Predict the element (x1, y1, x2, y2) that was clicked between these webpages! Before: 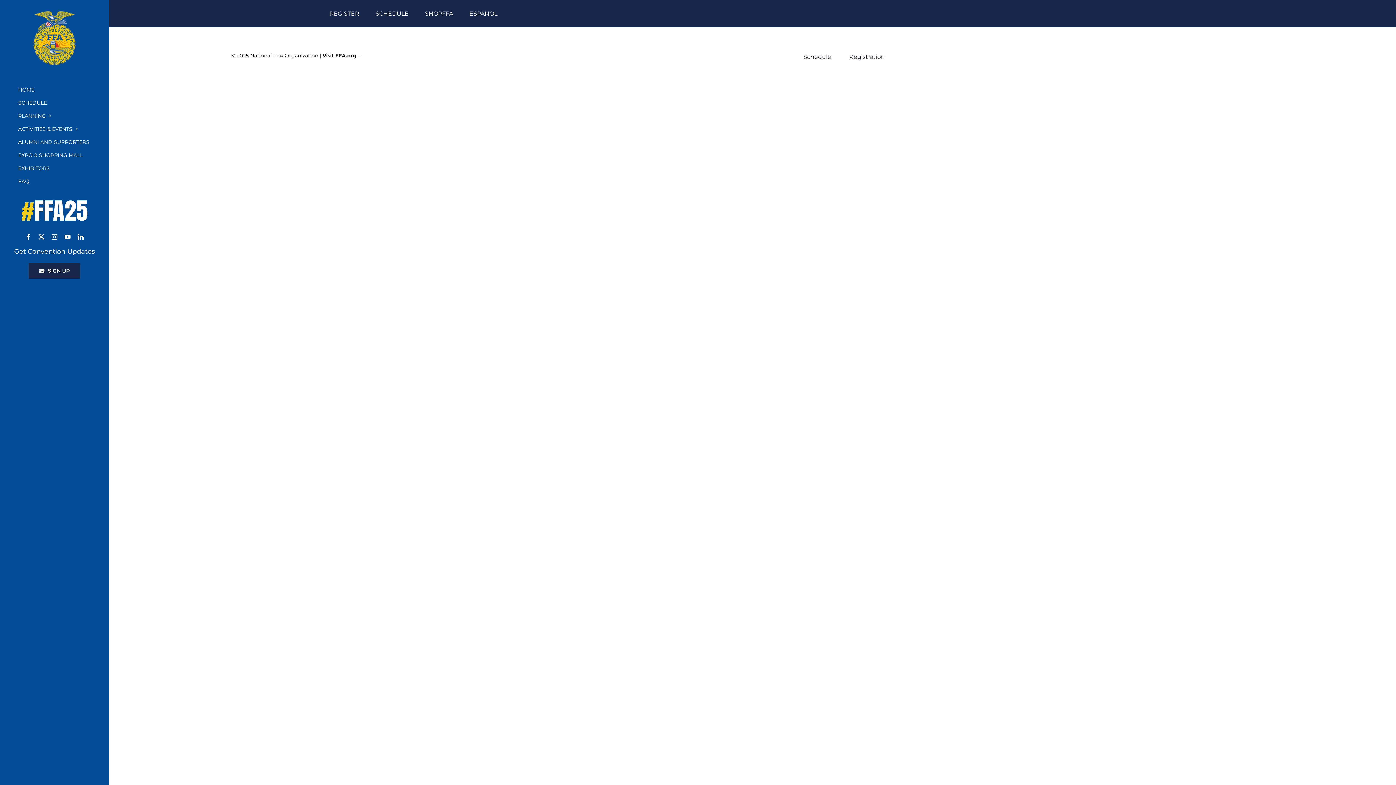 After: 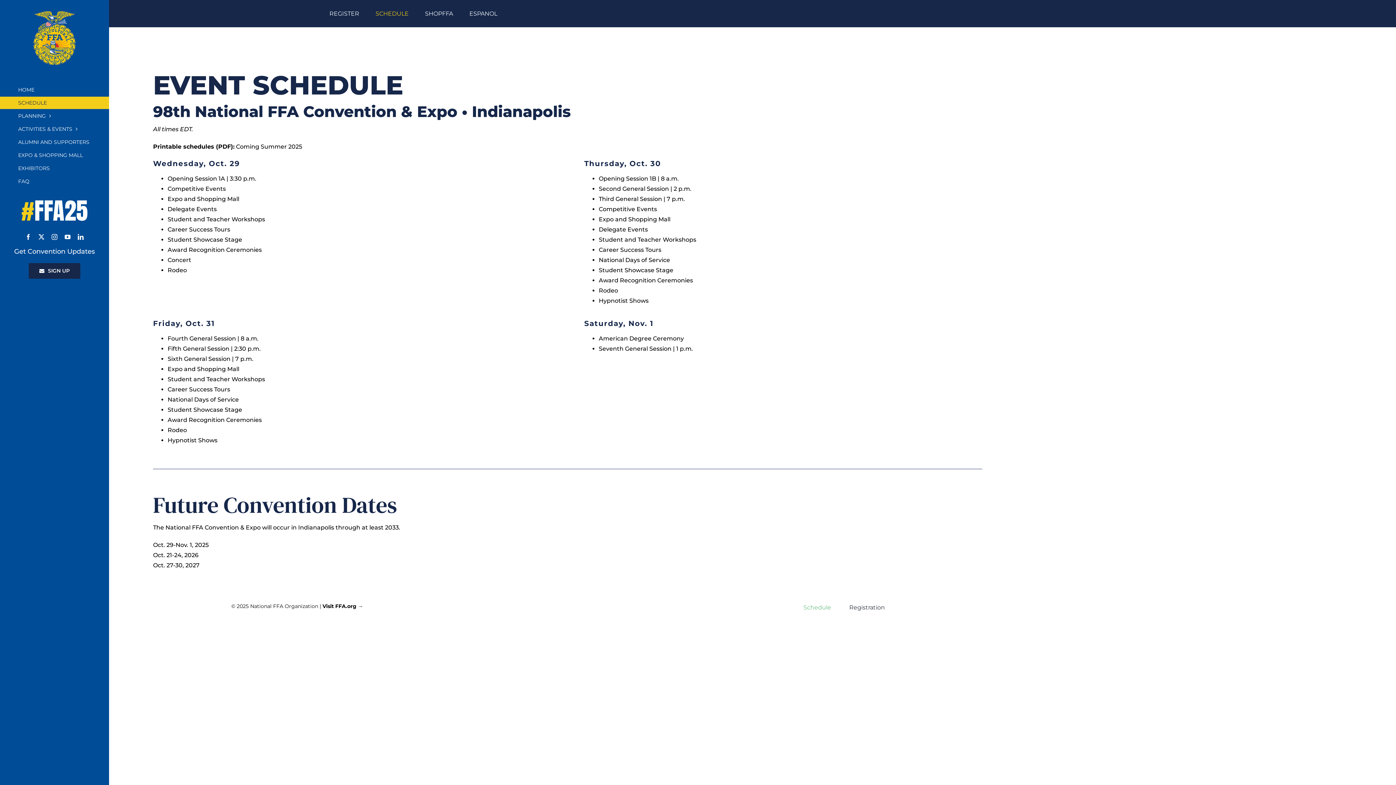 Action: bbox: (803, 45, 831, 68) label: Schedule